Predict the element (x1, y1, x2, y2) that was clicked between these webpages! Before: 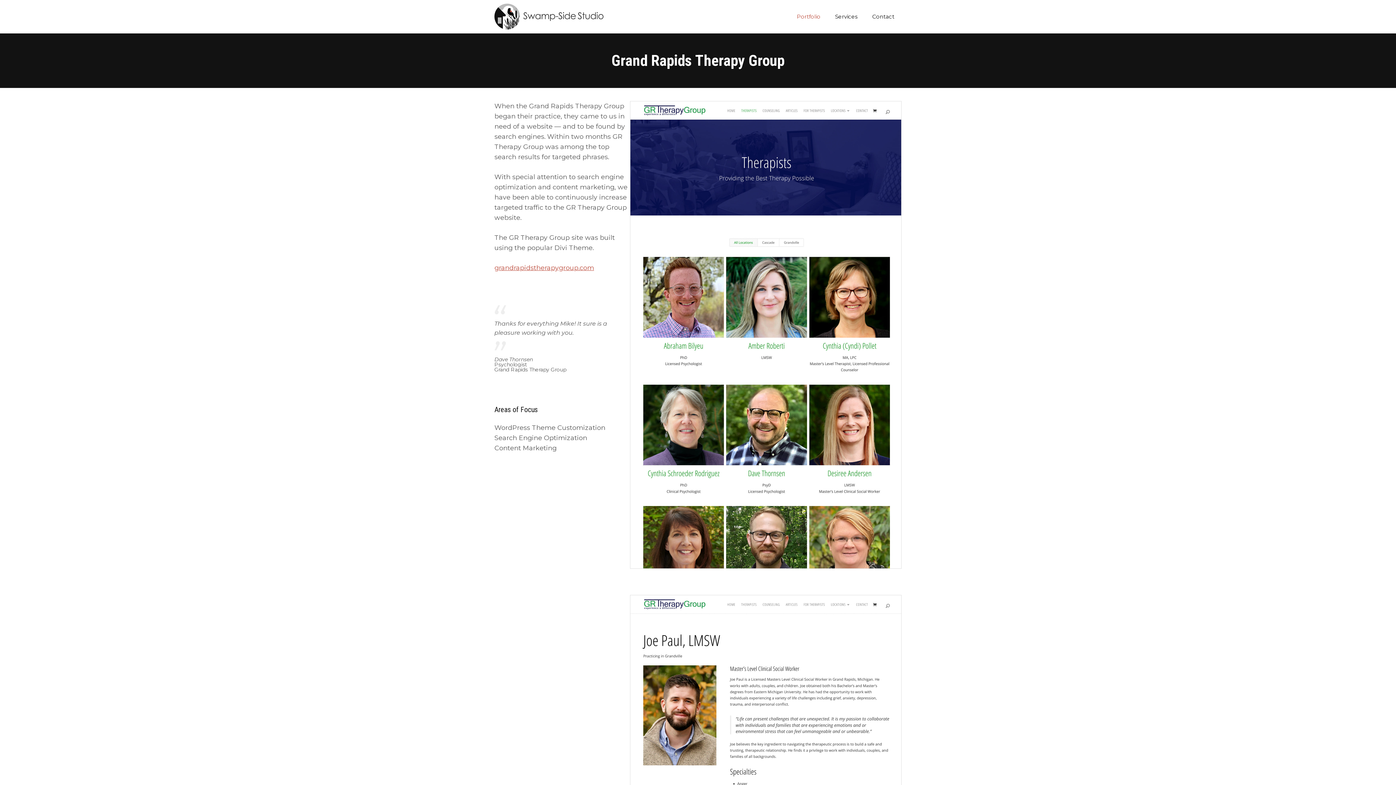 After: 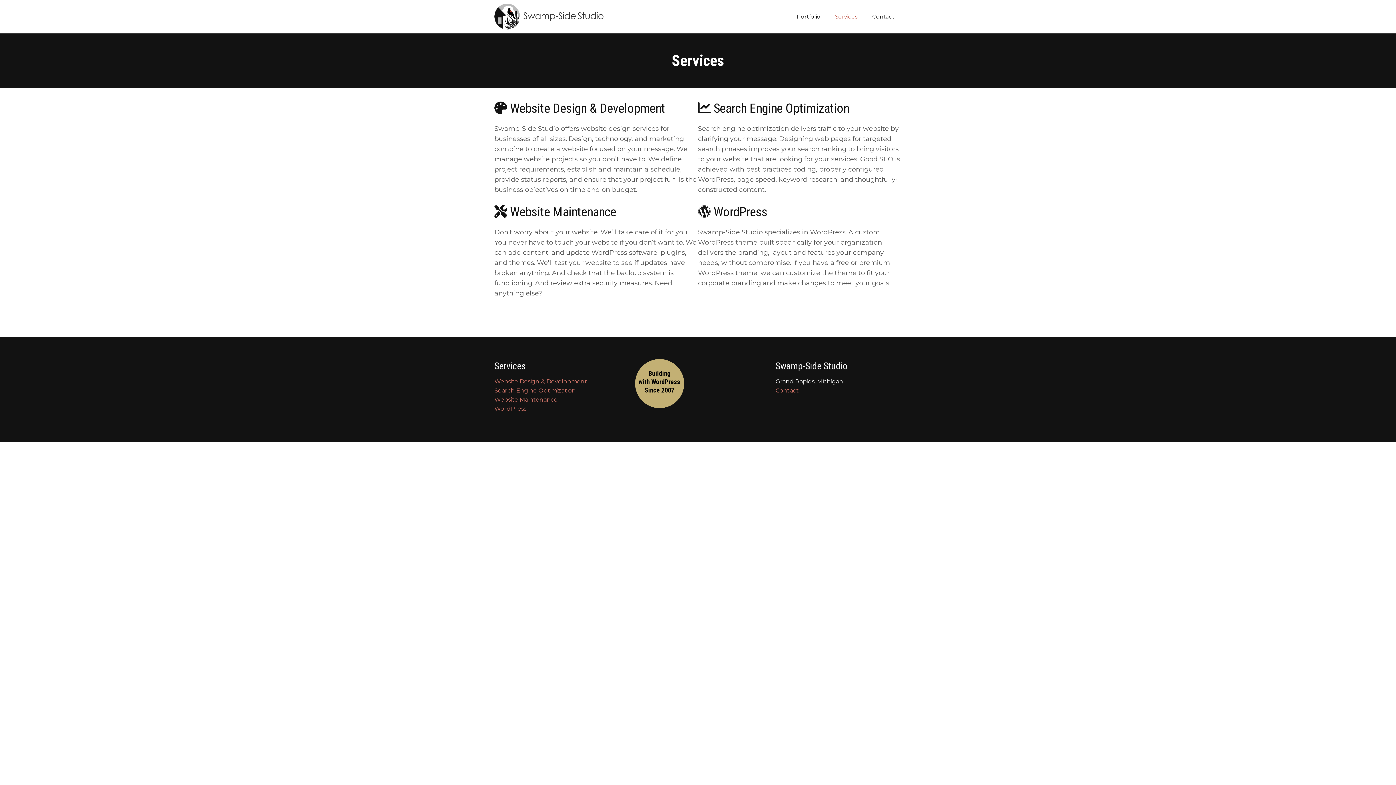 Action: label: Services bbox: (828, 5, 865, 27)